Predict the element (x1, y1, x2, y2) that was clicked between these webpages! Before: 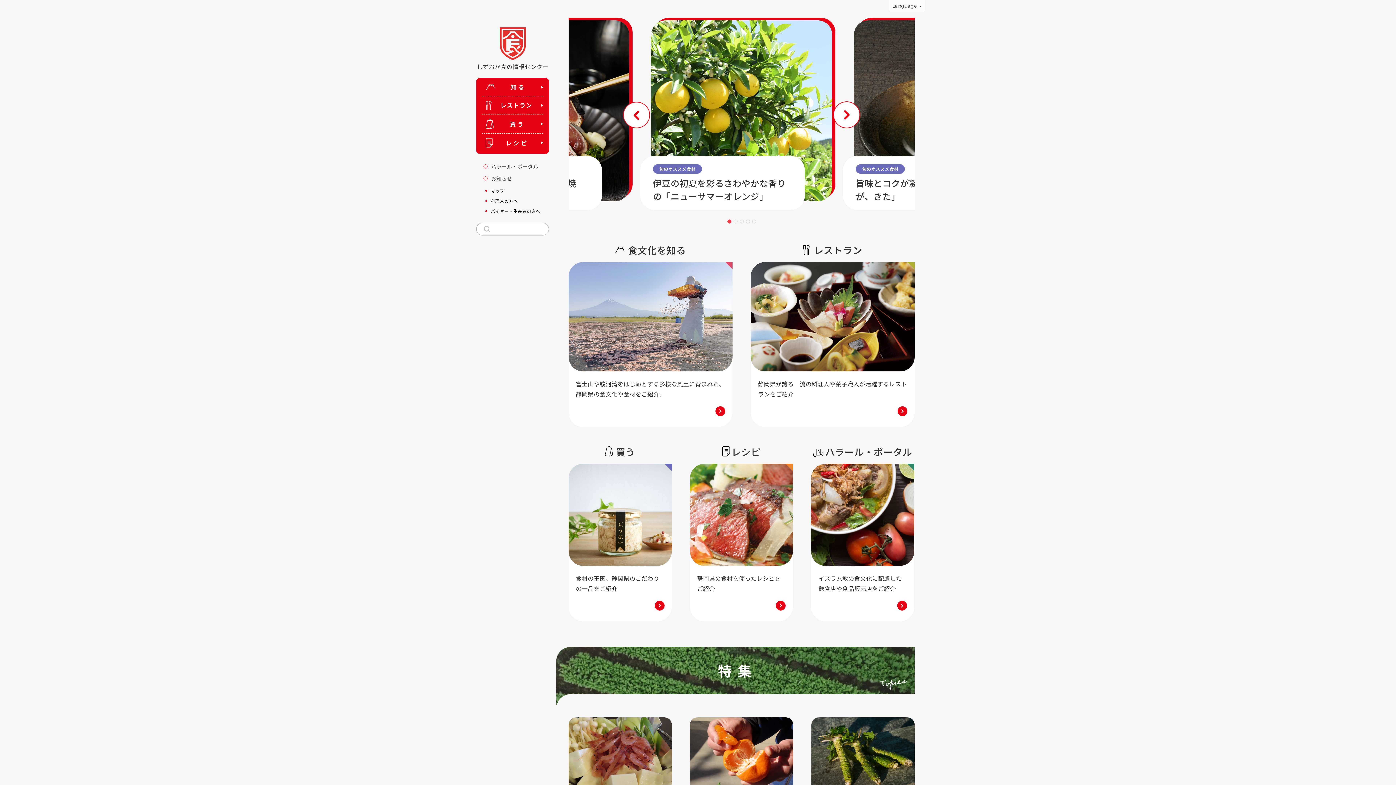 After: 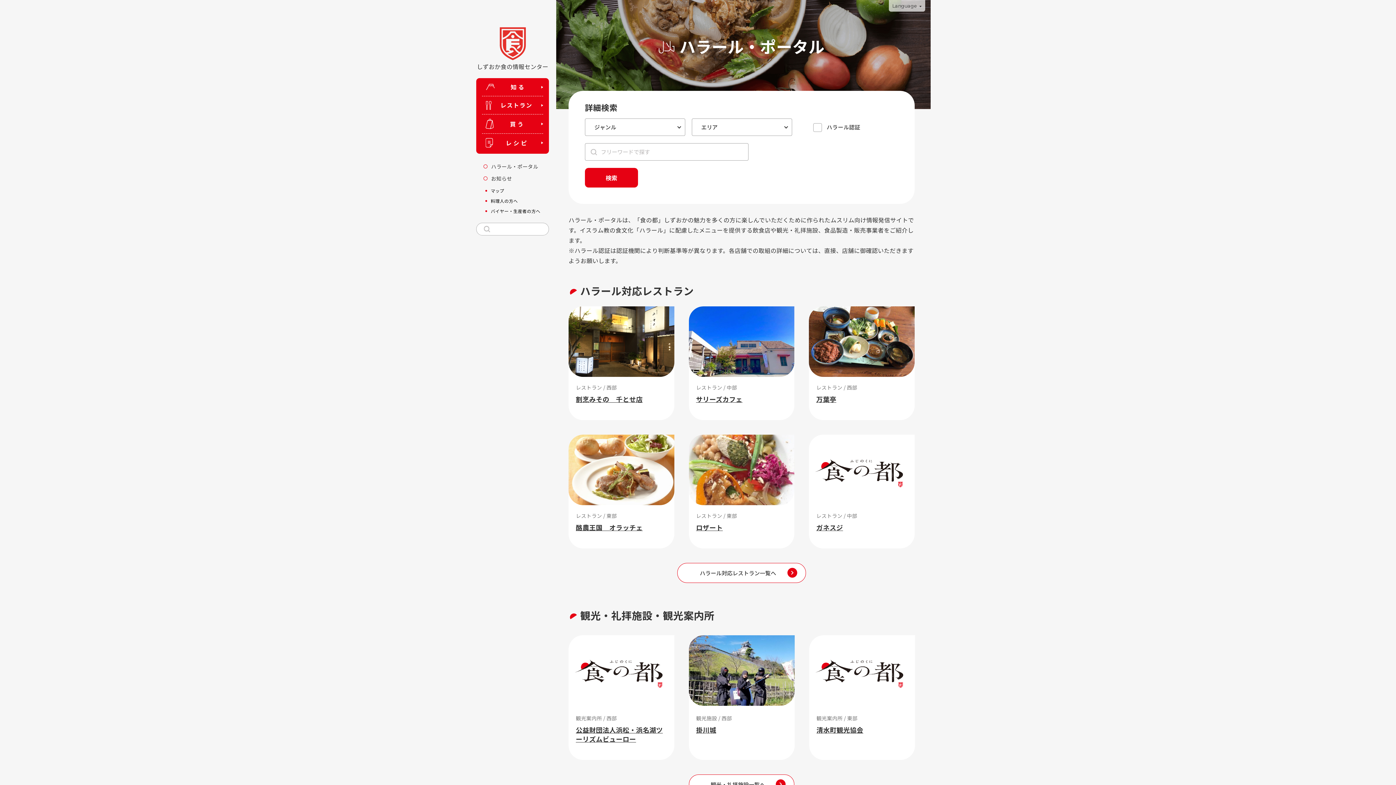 Action: label: ハラール・ポータル

イスラム教の食文化に配慮した飲食店や食品販売店をご紹介 bbox: (811, 445, 914, 621)